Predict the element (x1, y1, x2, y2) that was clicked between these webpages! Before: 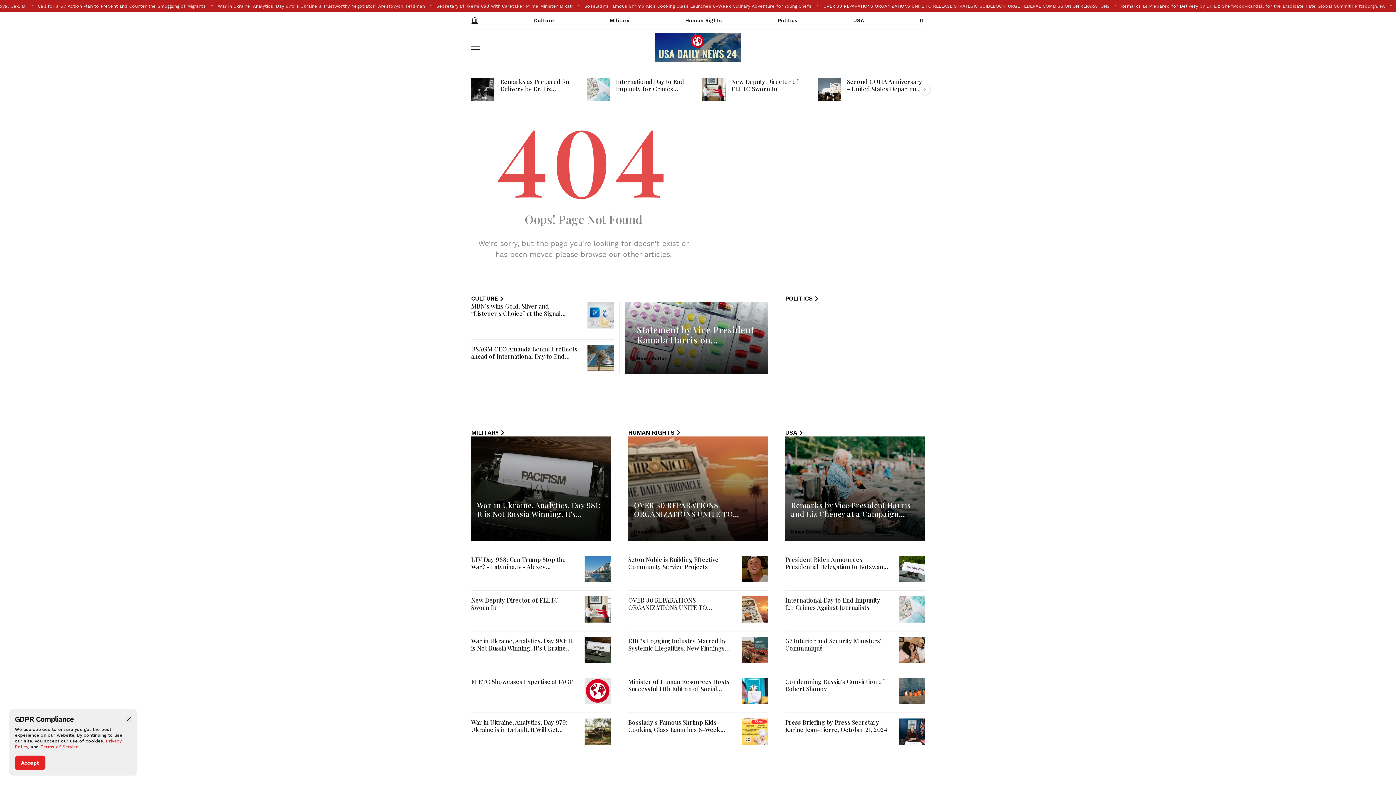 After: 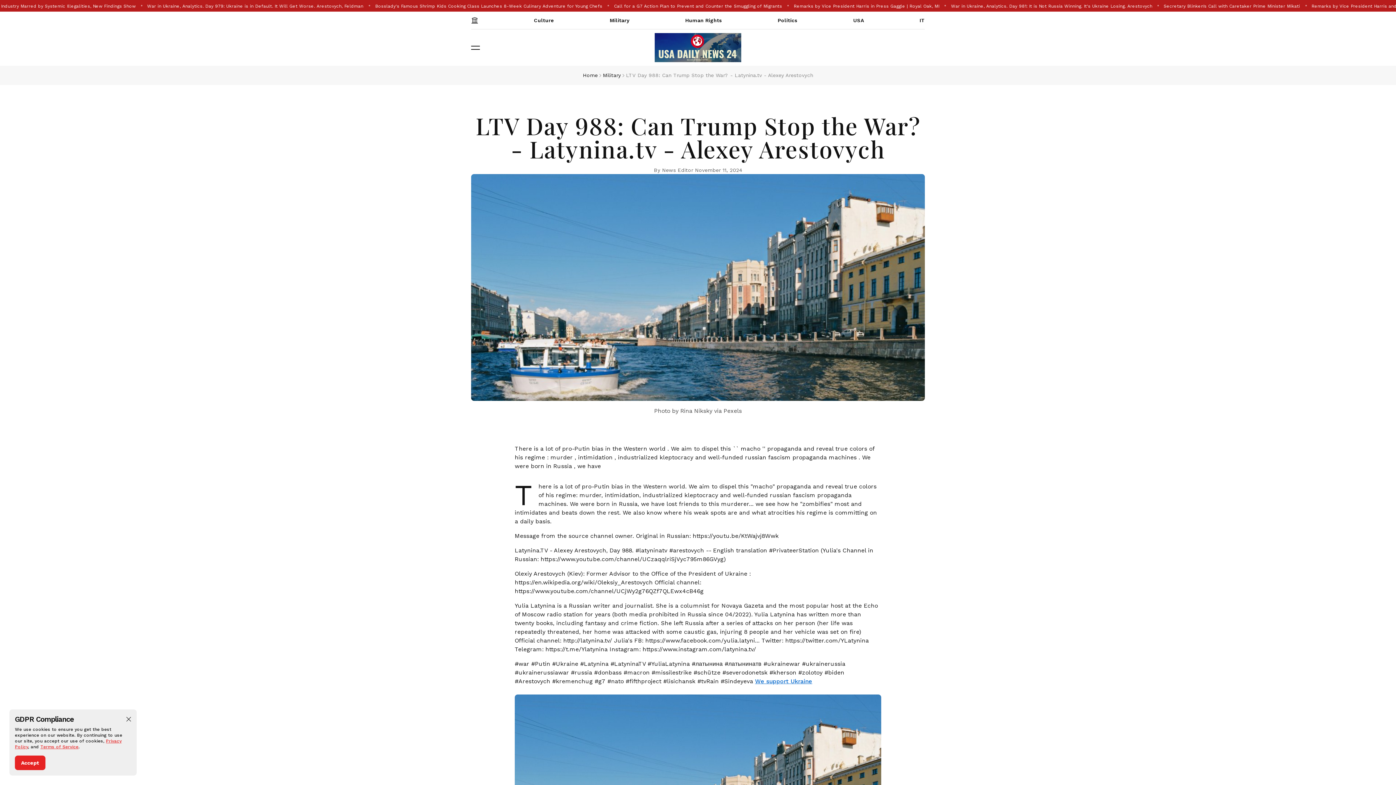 Action: label: LTV Day 988: Can Trump Stop the War? - Latynina.tv - Alexey Arestovych bbox: (471, 555, 565, 578)